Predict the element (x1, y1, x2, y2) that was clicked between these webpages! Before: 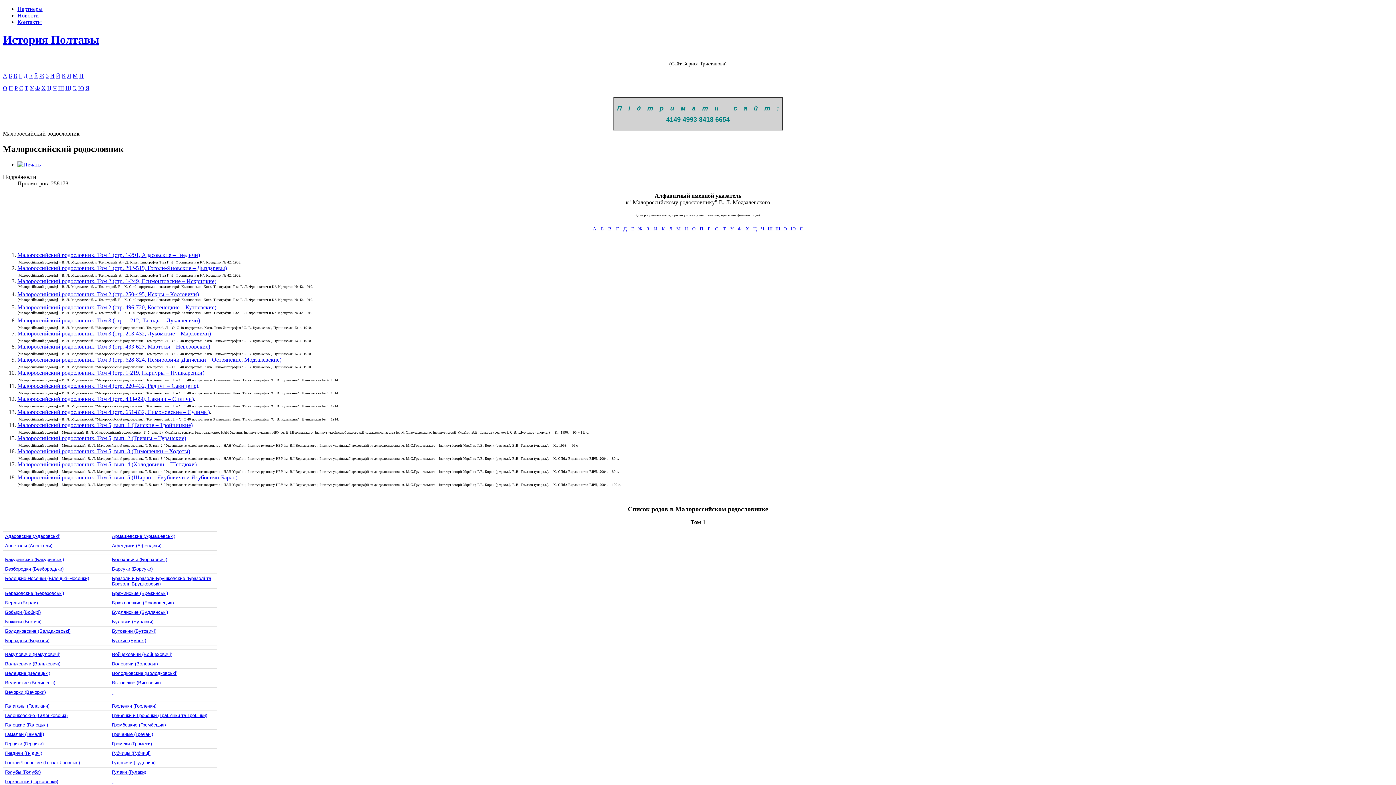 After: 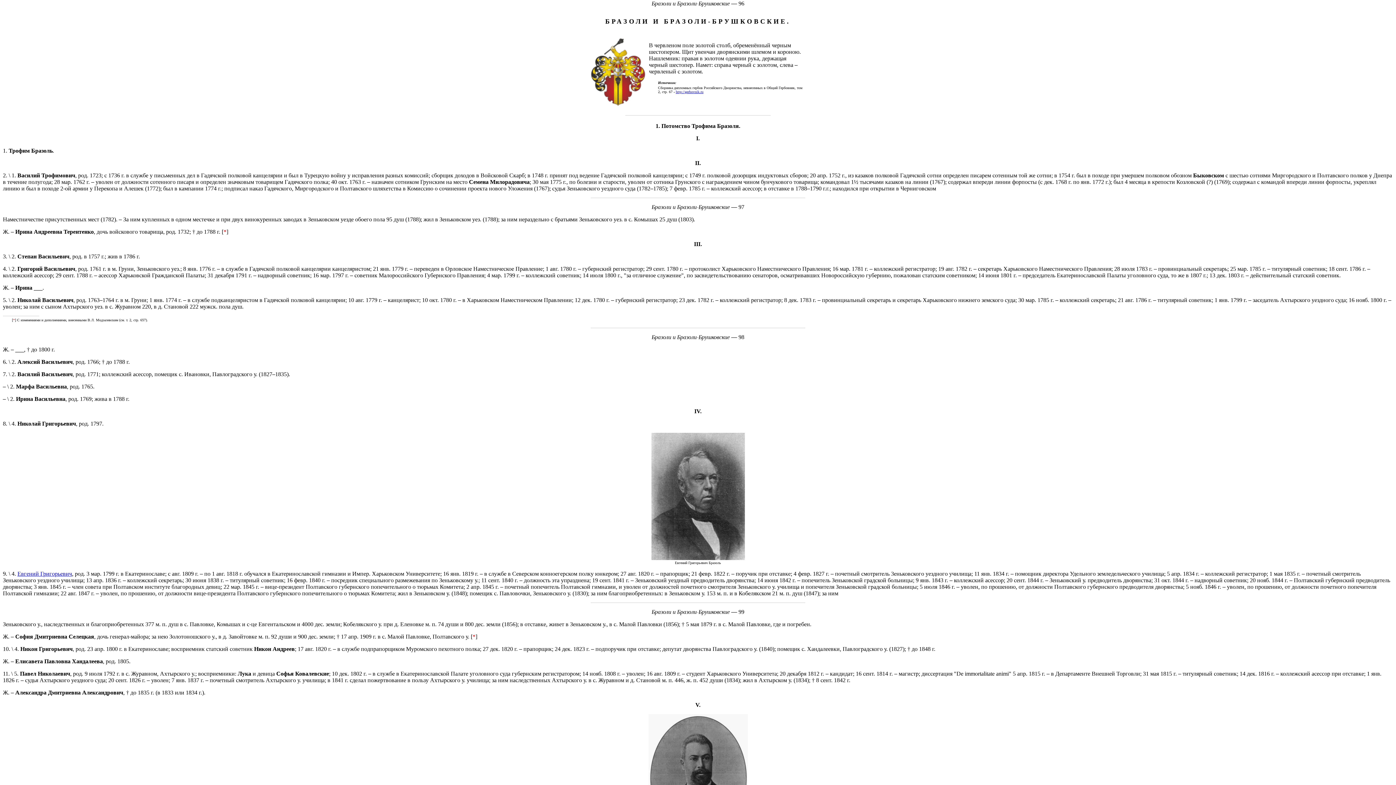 Action: bbox: (112, 575, 211, 586) label: Бразоли и Бразоли-Брушковские (Бразолі та Бразолі–Брушковські)